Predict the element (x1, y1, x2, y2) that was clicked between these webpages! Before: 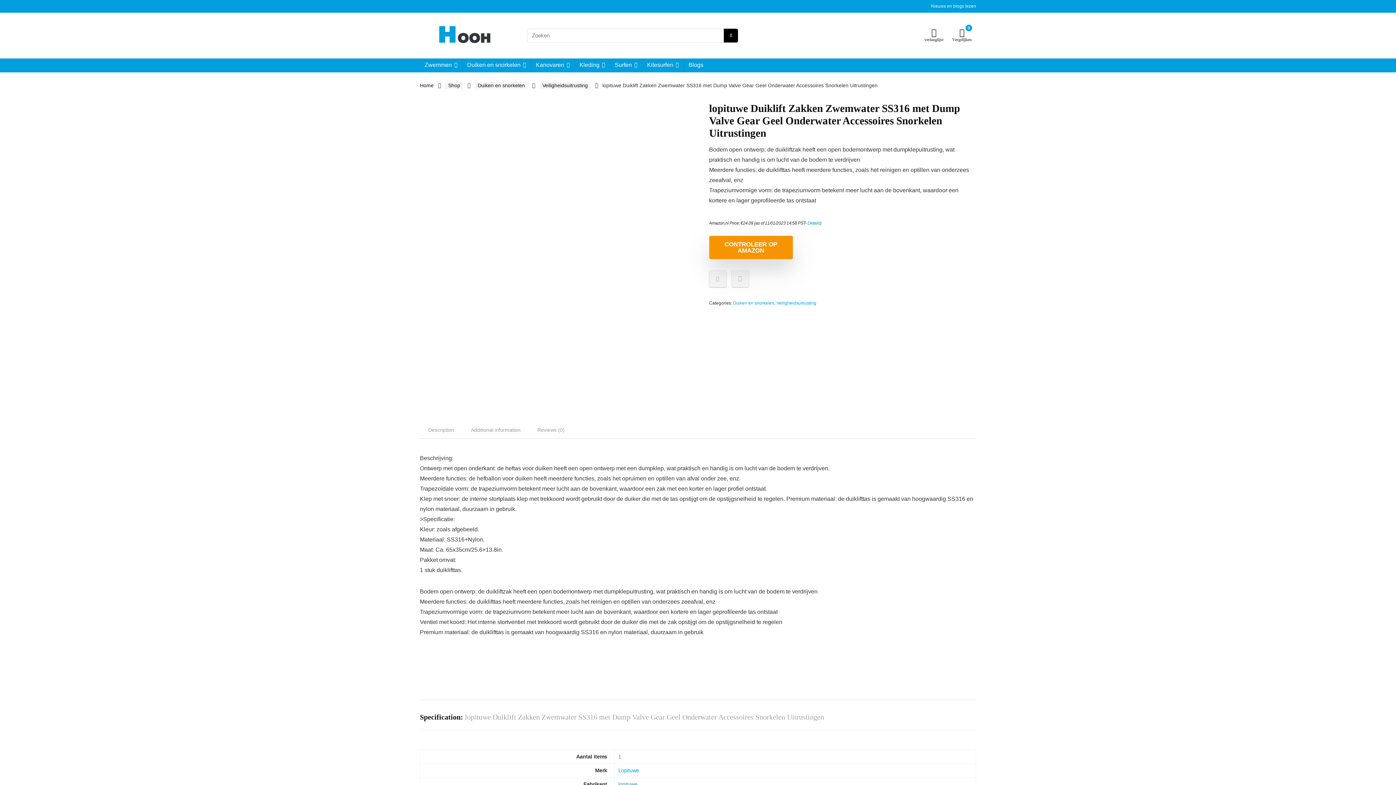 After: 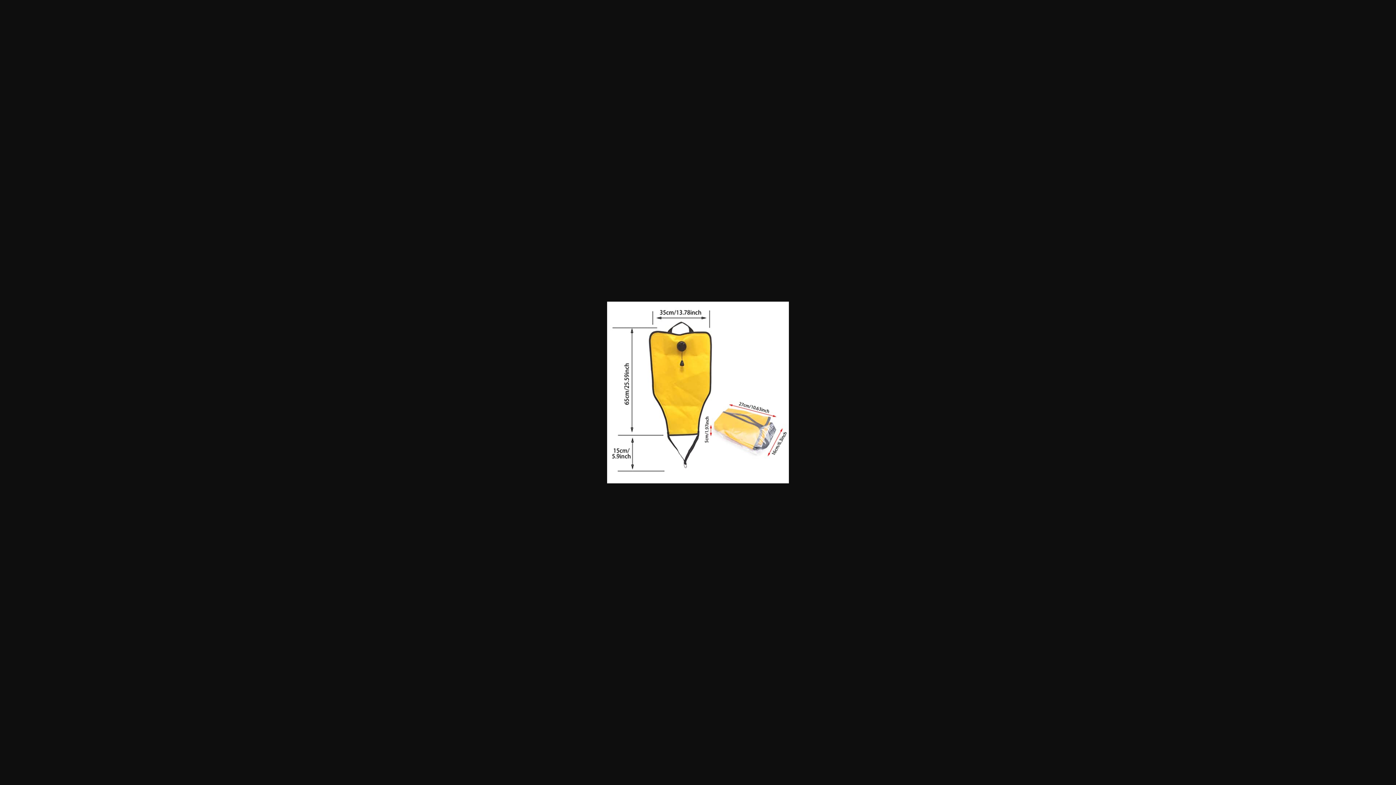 Action: bbox: (526, 289, 573, 336)